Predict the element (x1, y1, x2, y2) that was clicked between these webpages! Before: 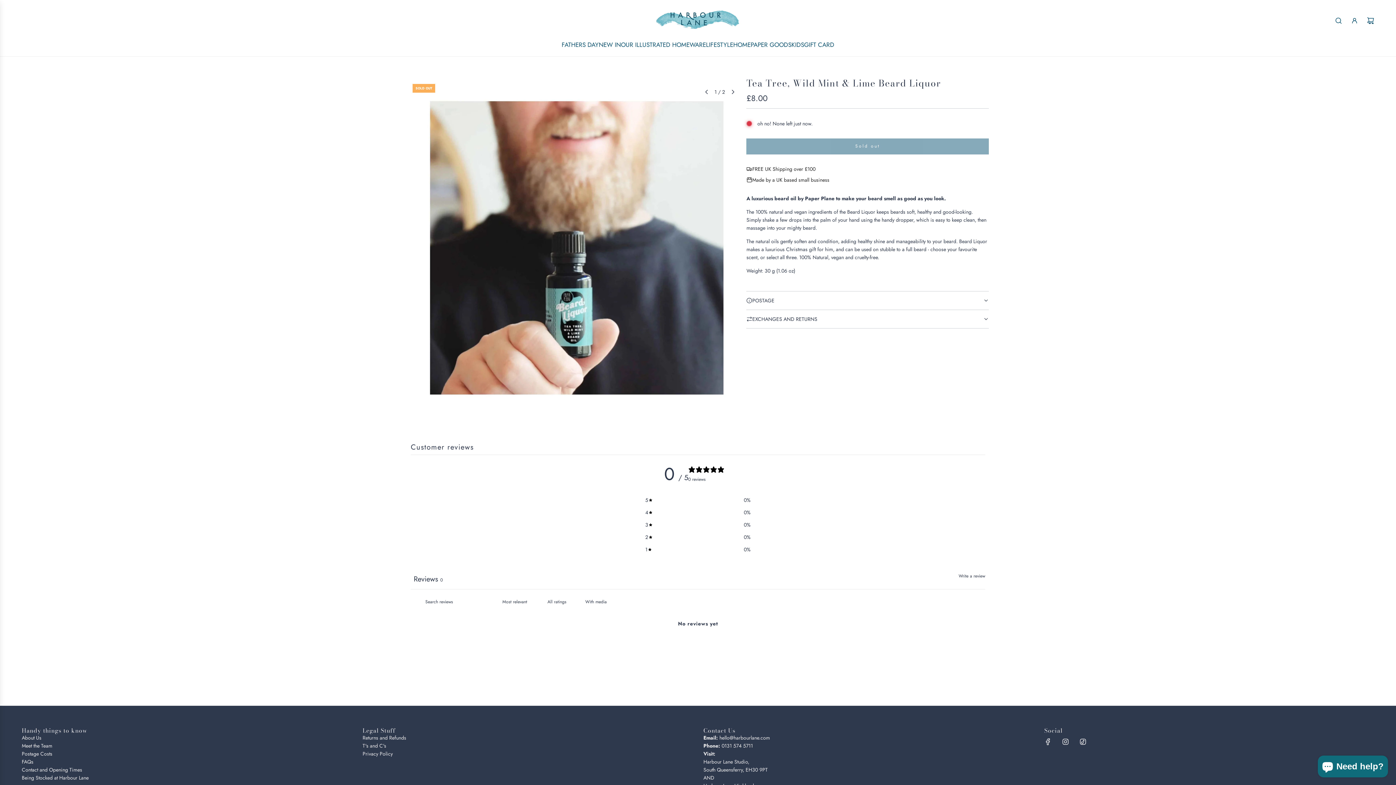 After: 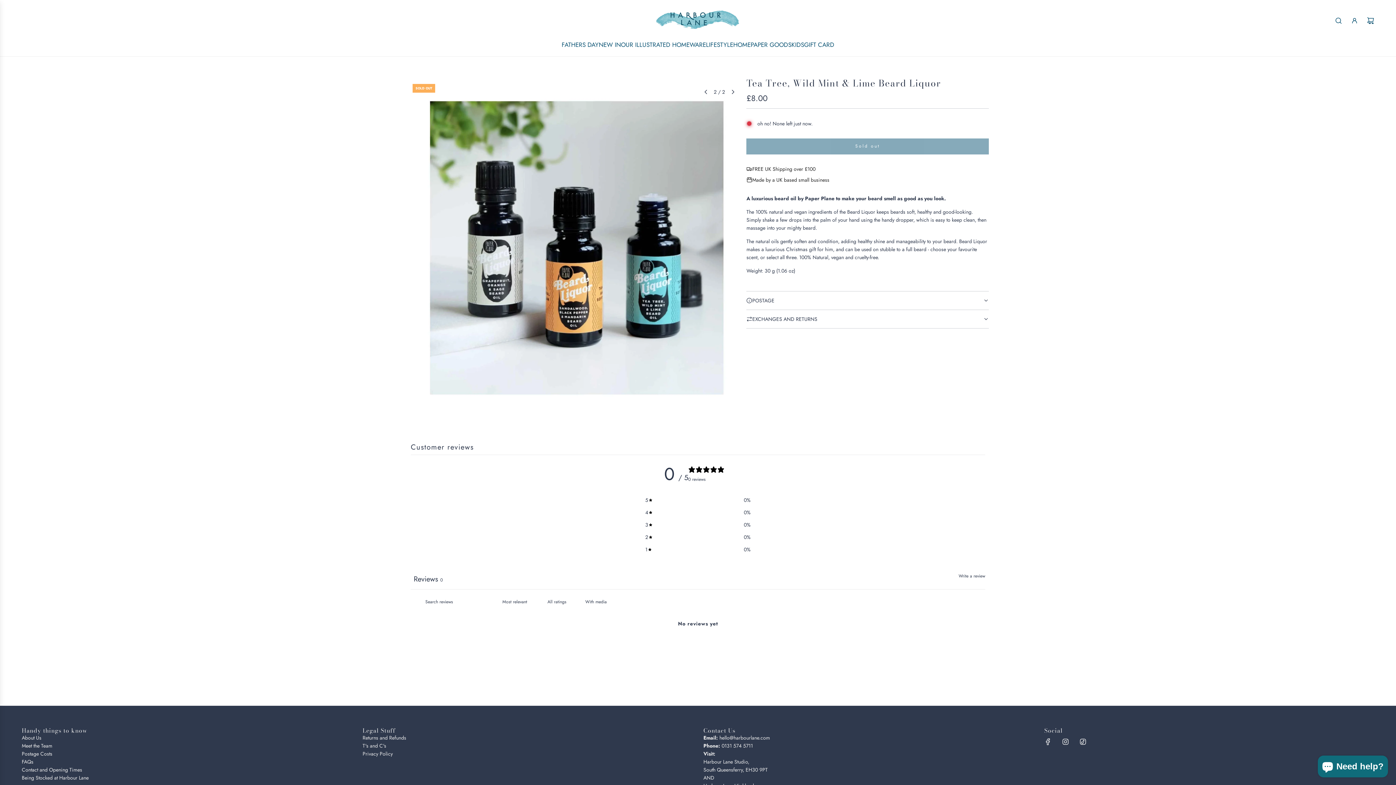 Action: label: Next slide bbox: (725, 83, 741, 99)